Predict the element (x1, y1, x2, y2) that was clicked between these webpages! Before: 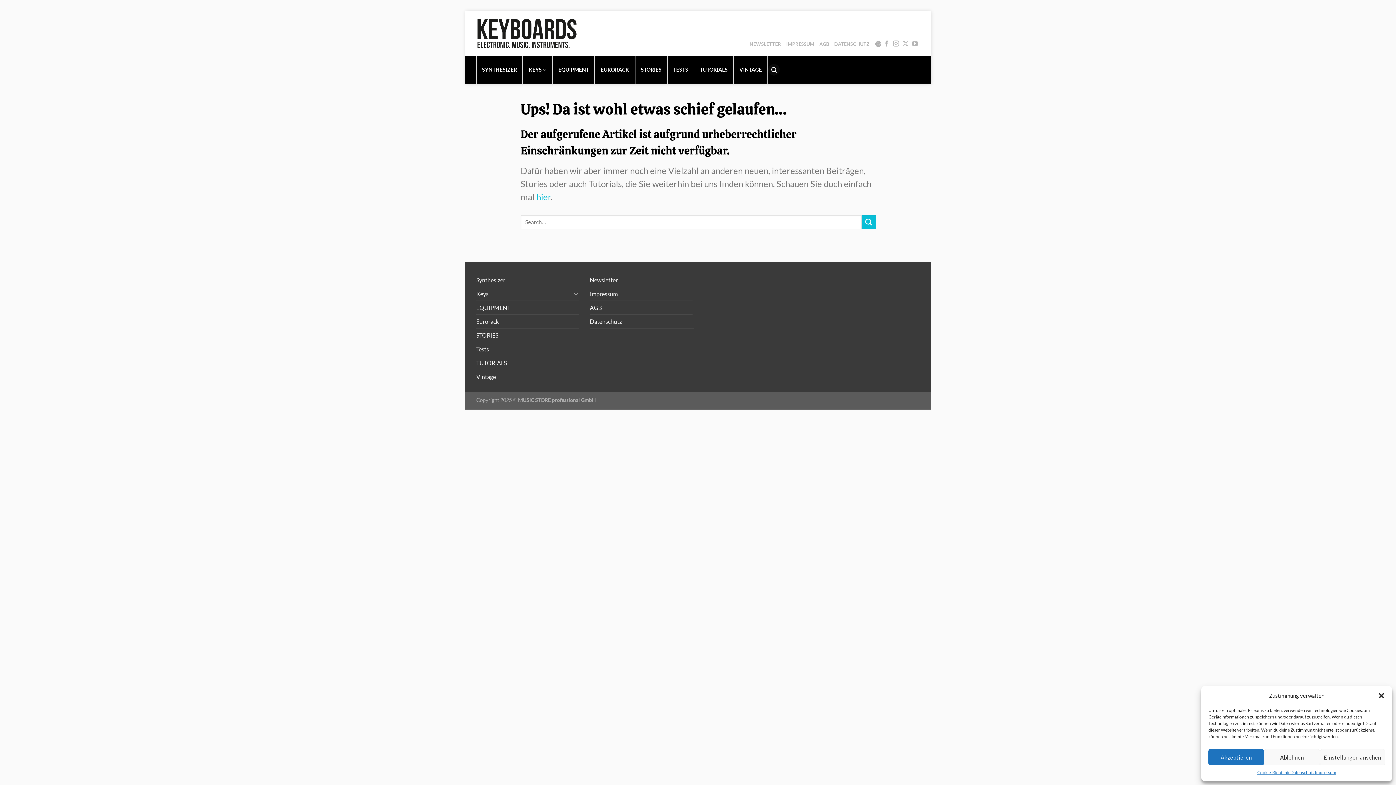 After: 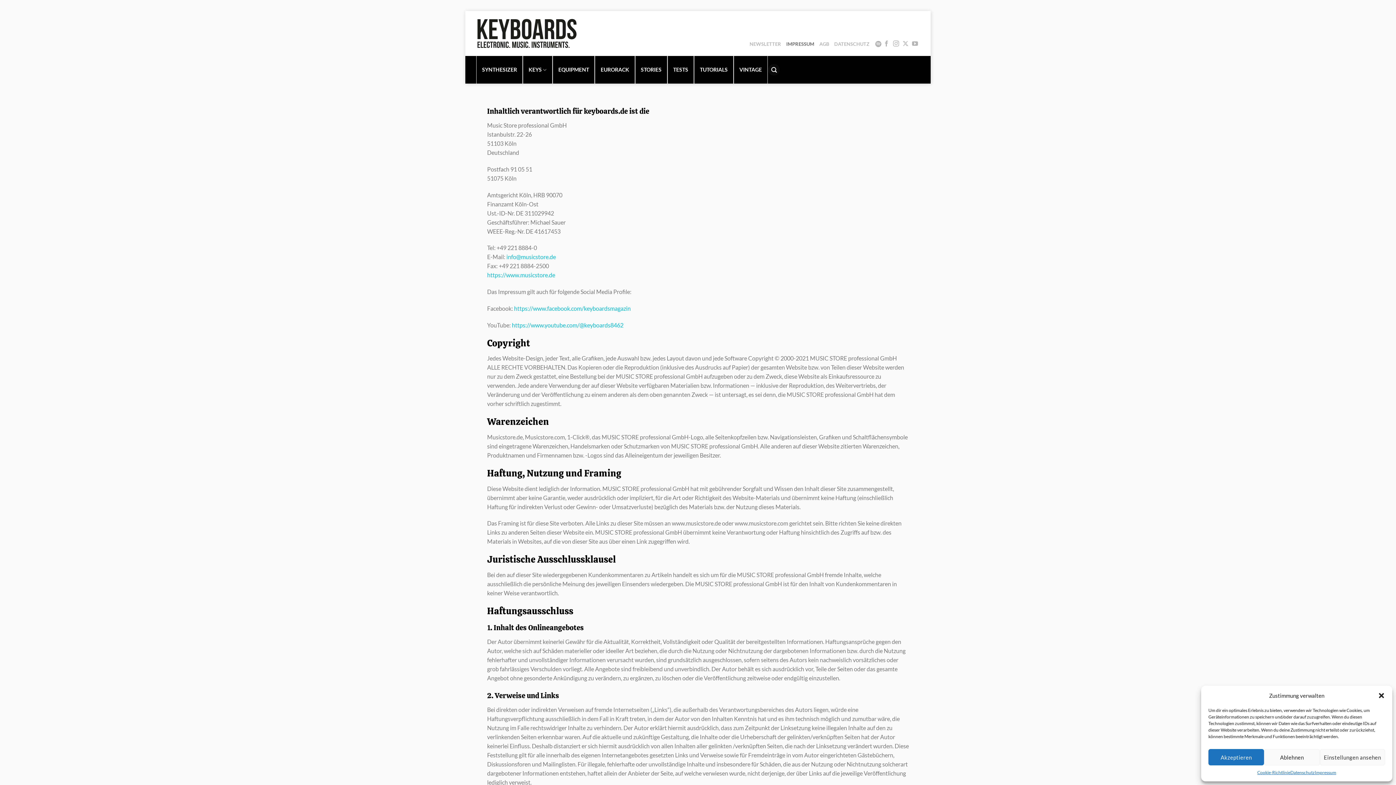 Action: bbox: (1315, 769, 1336, 776) label: Impressum